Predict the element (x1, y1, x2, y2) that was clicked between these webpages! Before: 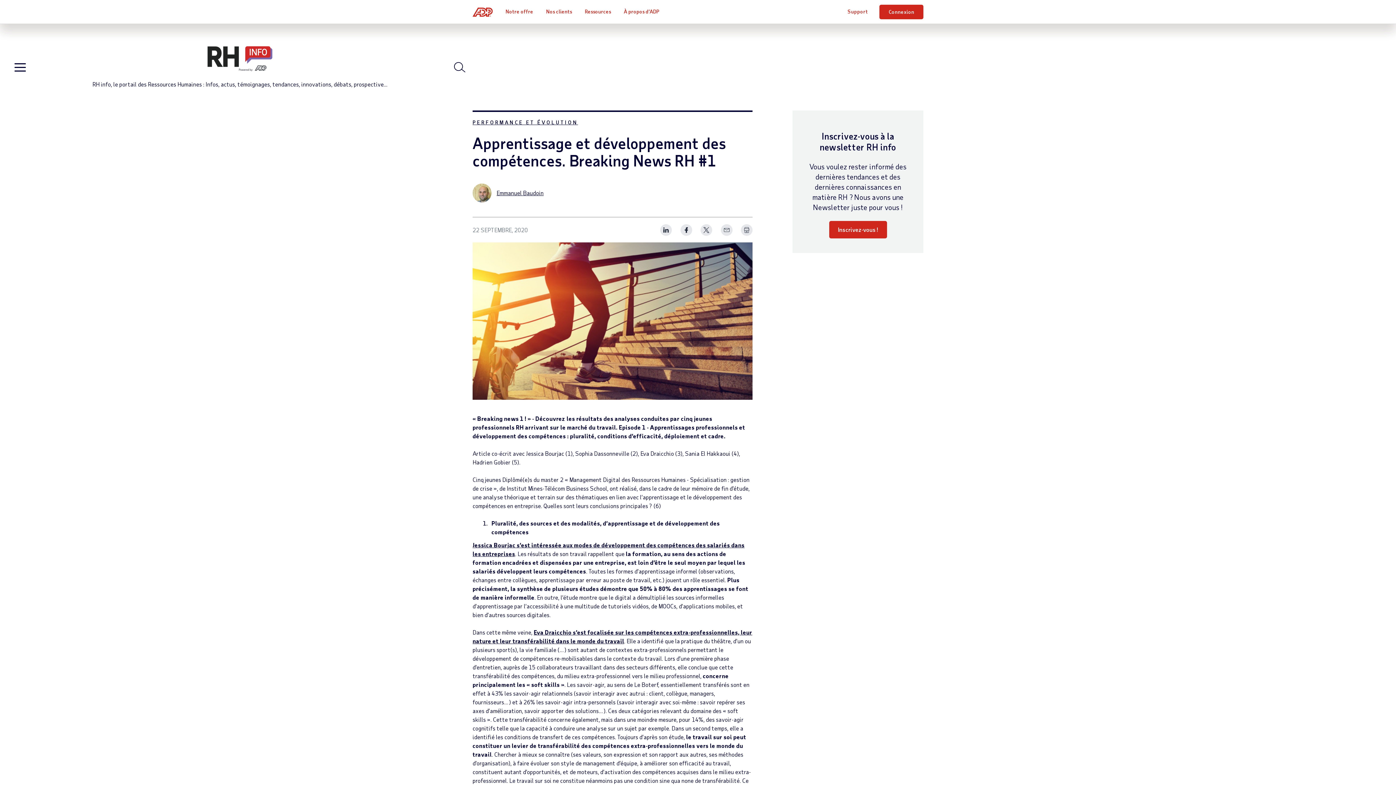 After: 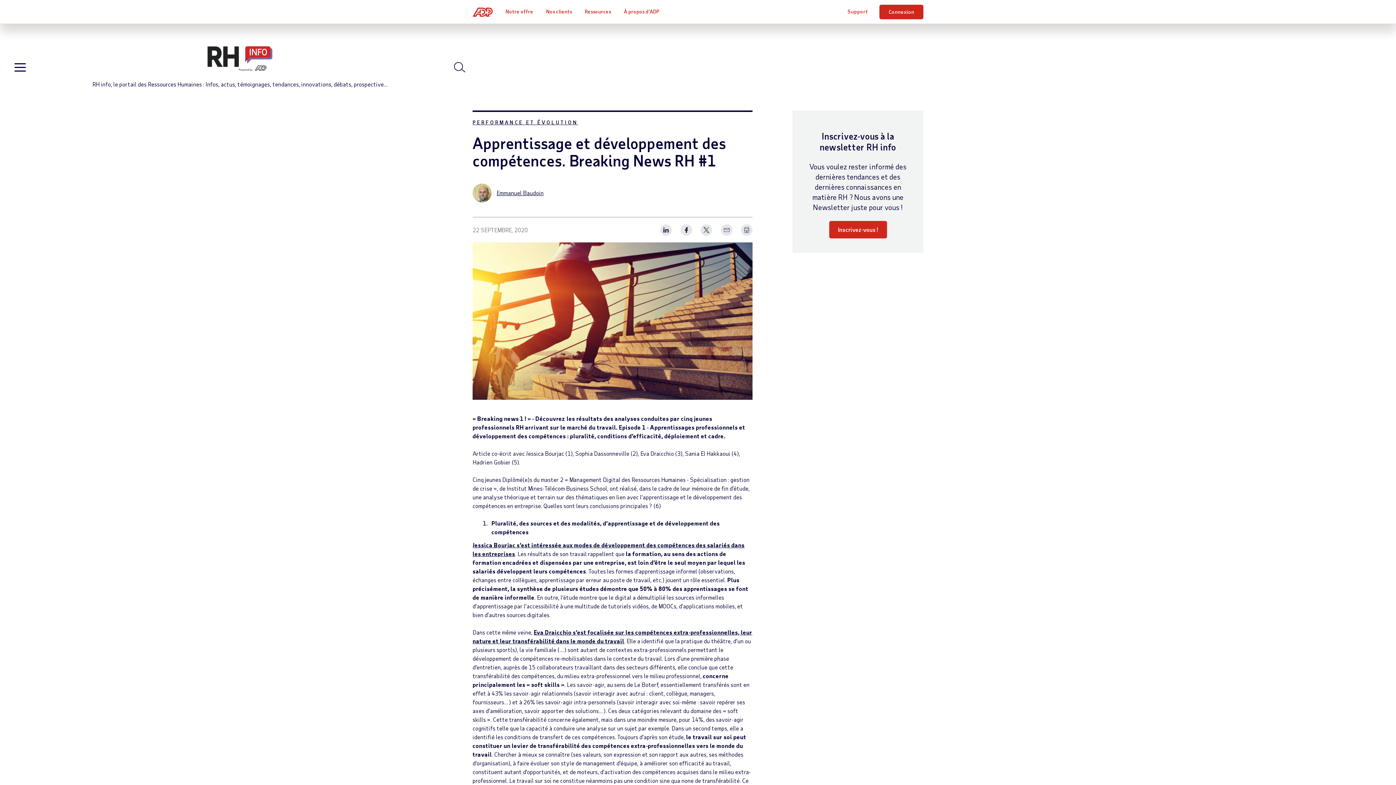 Action: bbox: (700, 224, 712, 235)